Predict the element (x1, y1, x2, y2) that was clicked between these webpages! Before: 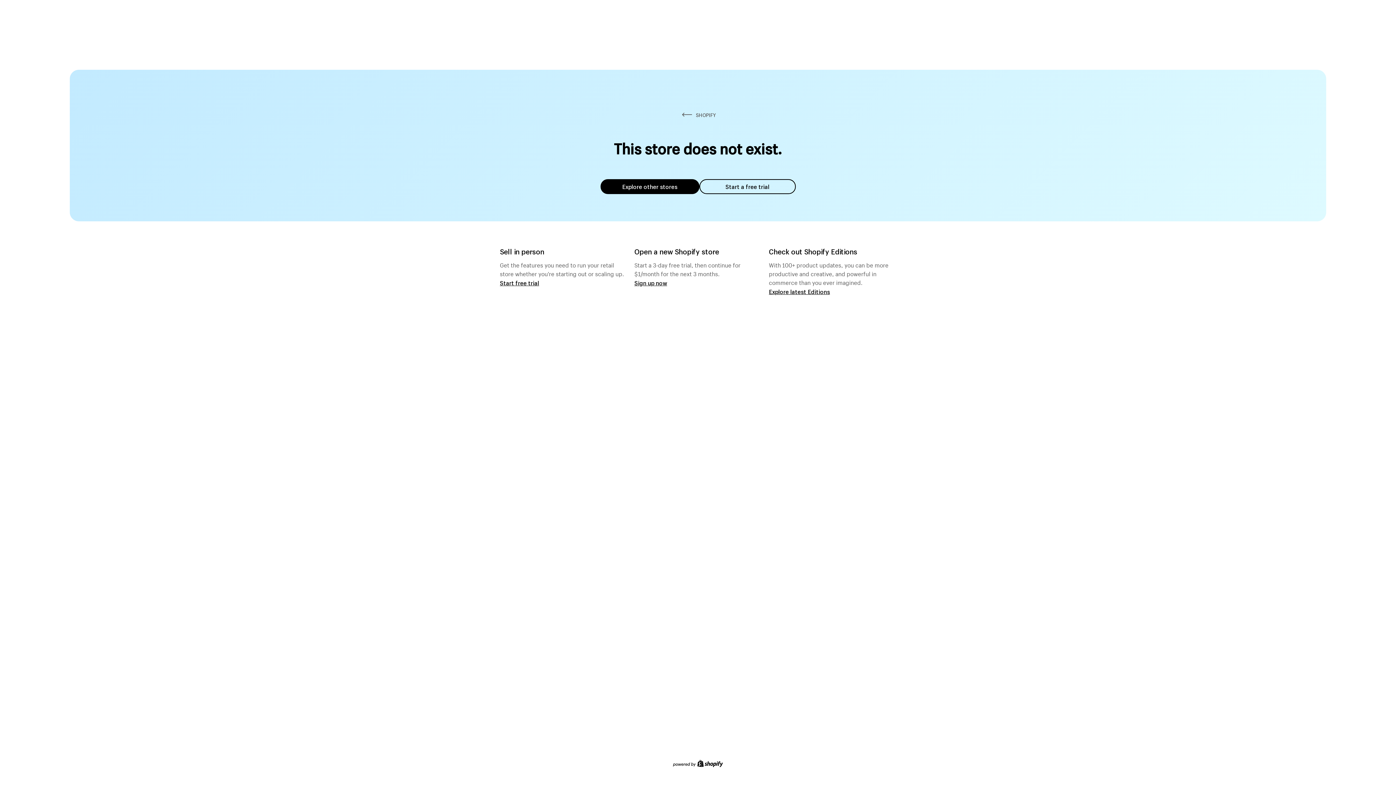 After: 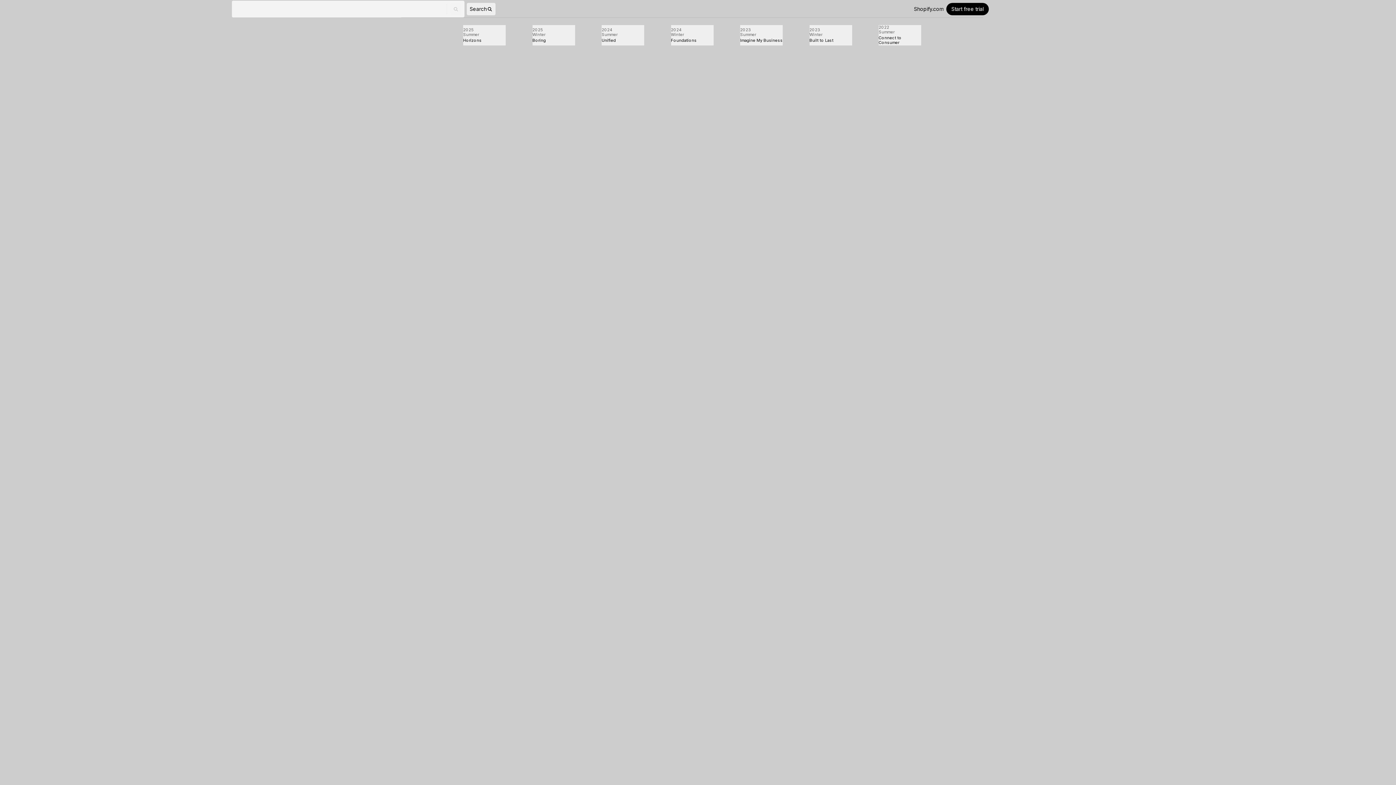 Action: bbox: (769, 287, 830, 295) label: Explore latest Editions